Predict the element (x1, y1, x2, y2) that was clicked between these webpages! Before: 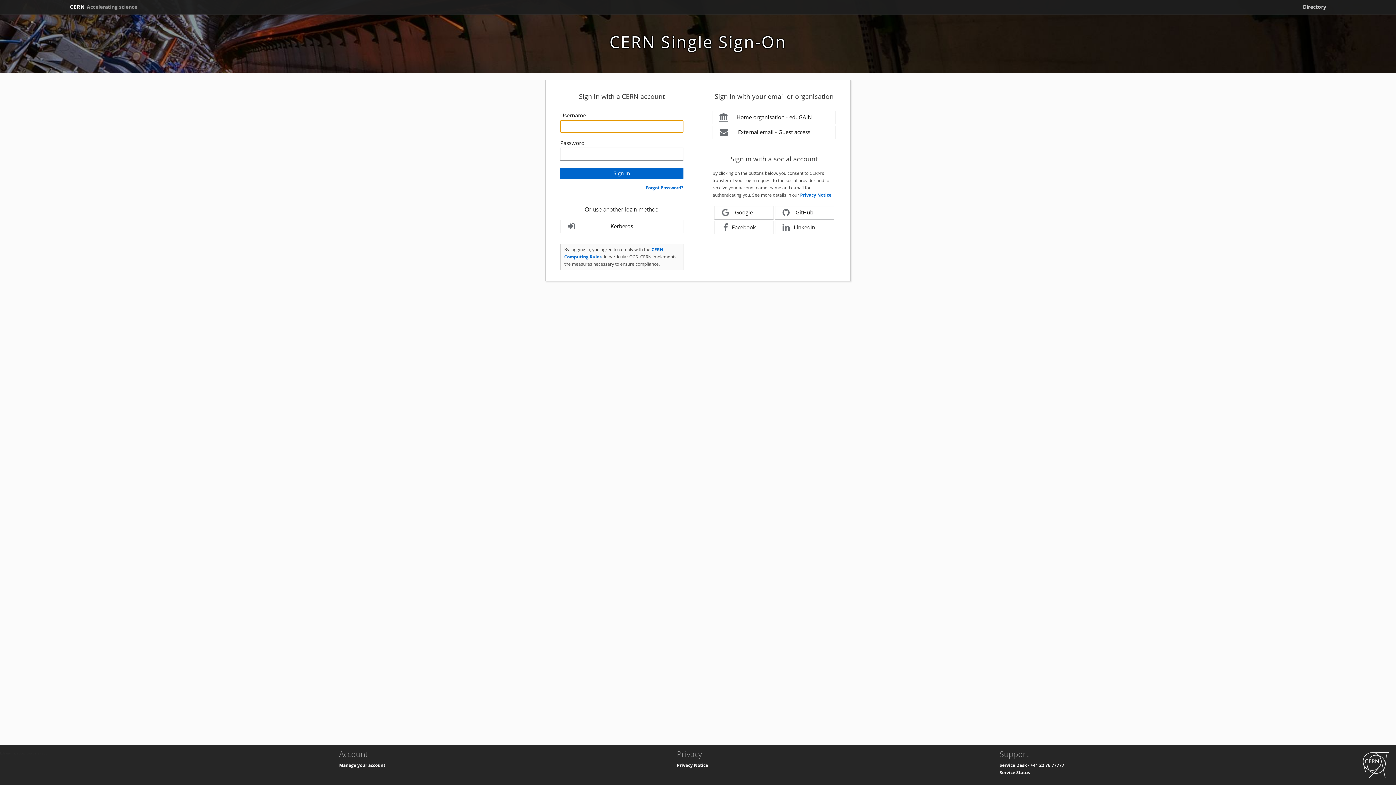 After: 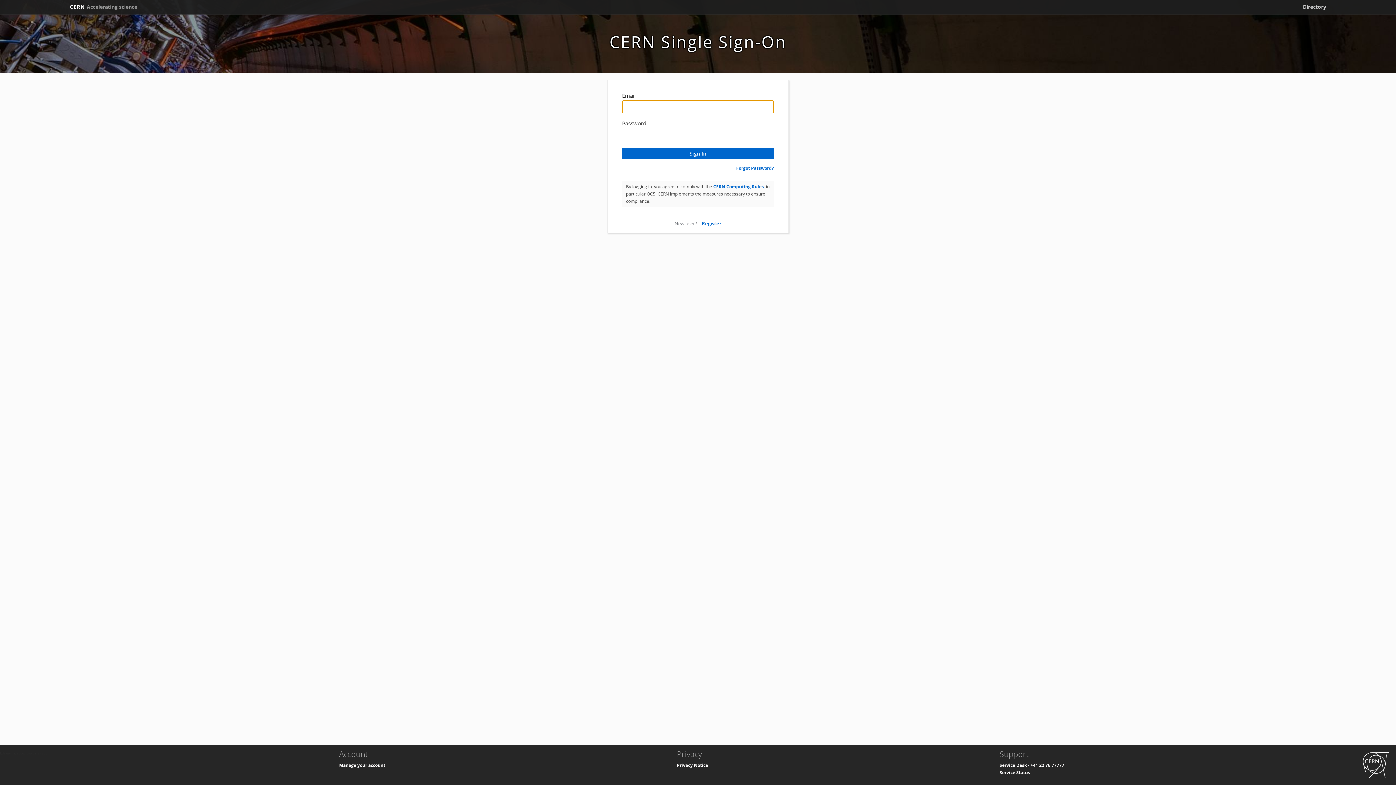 Action: label: External email - Guest access bbox: (712, 125, 836, 139)